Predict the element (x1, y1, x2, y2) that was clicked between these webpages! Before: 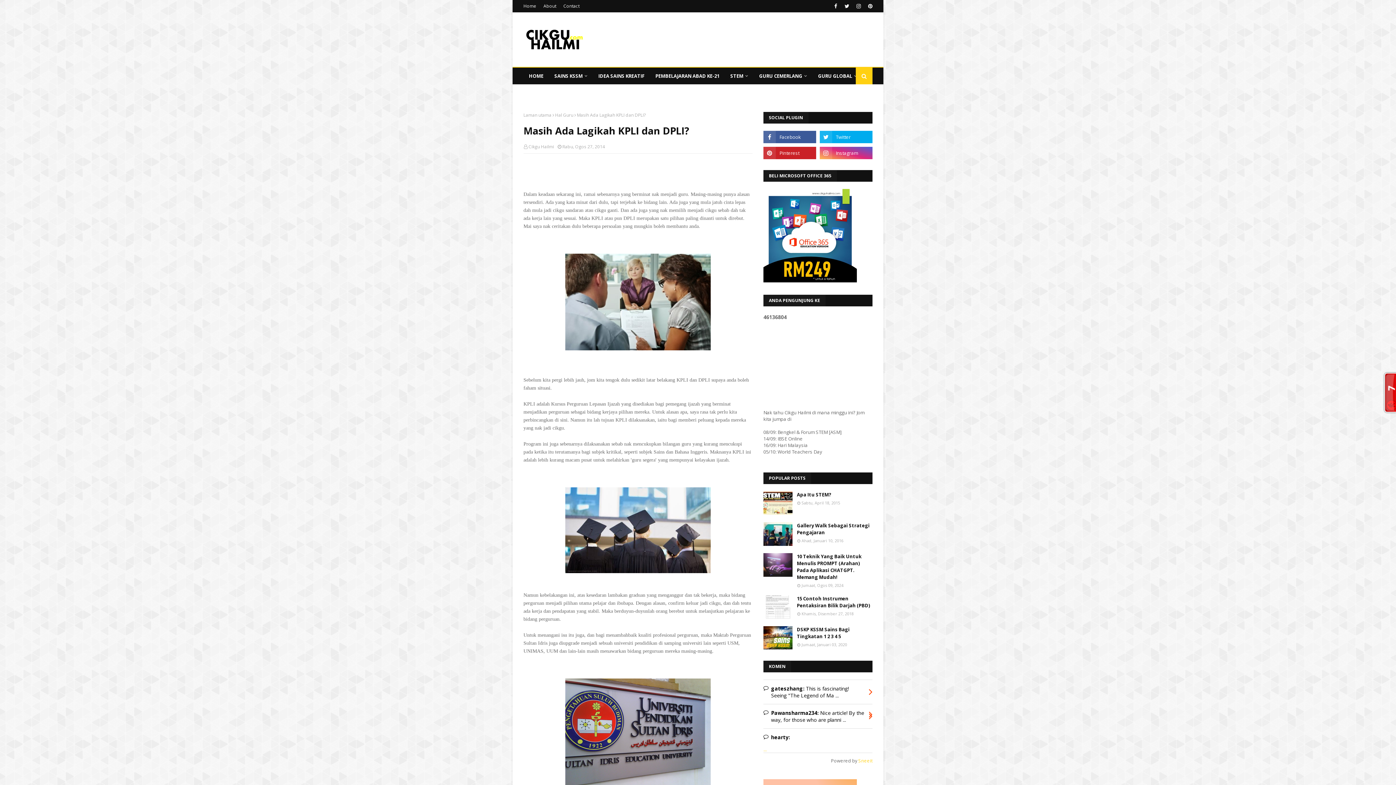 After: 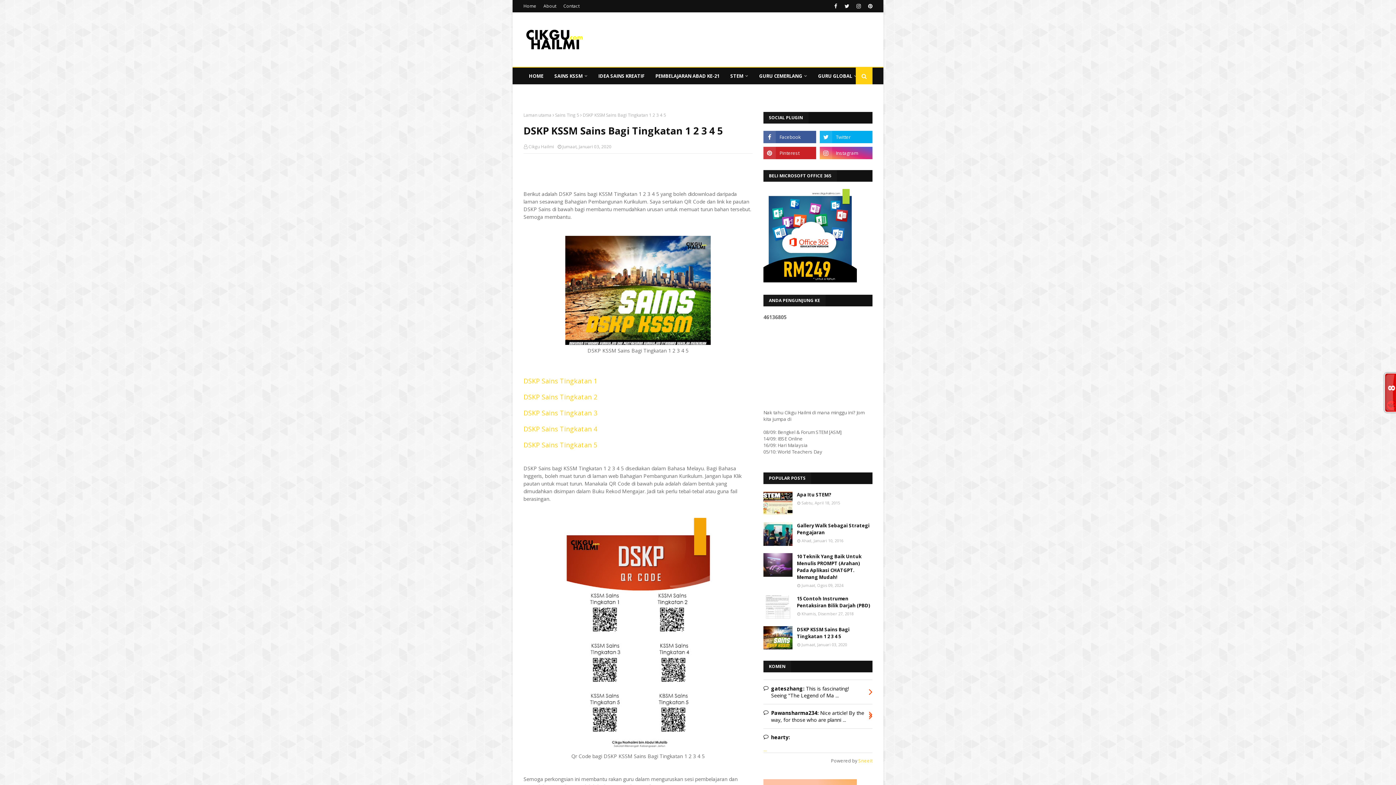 Action: bbox: (763, 626, 792, 650)